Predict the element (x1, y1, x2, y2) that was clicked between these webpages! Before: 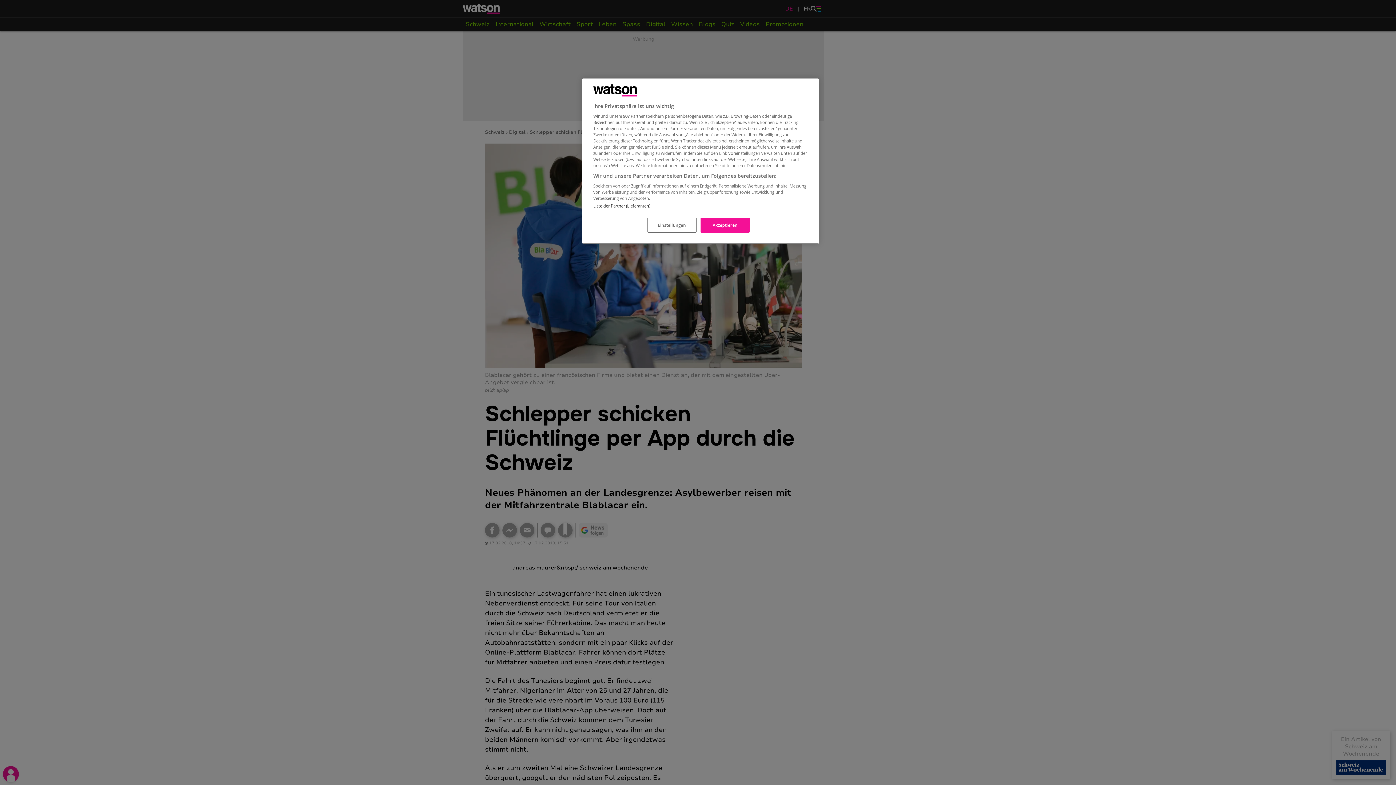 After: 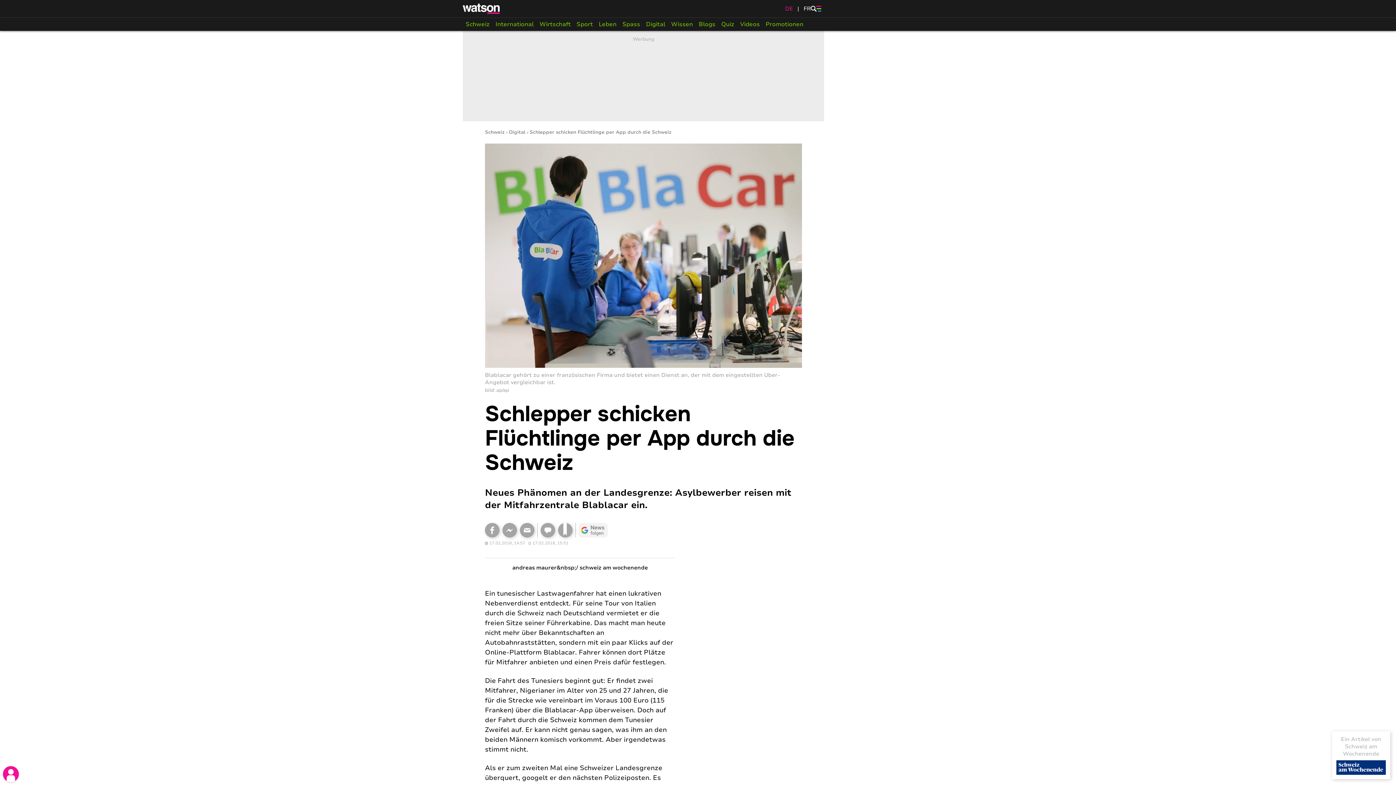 Action: bbox: (700, 217, 749, 232) label: Akzeptieren